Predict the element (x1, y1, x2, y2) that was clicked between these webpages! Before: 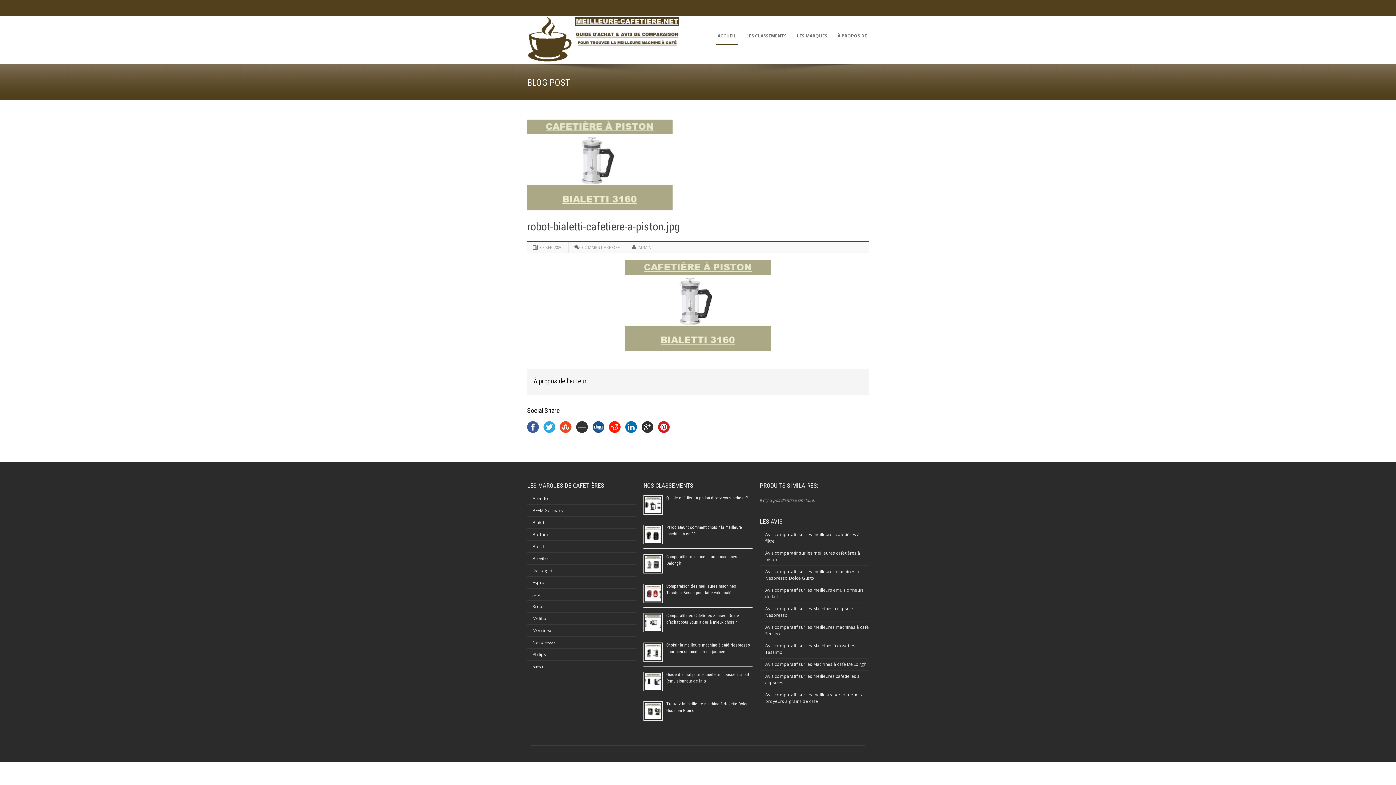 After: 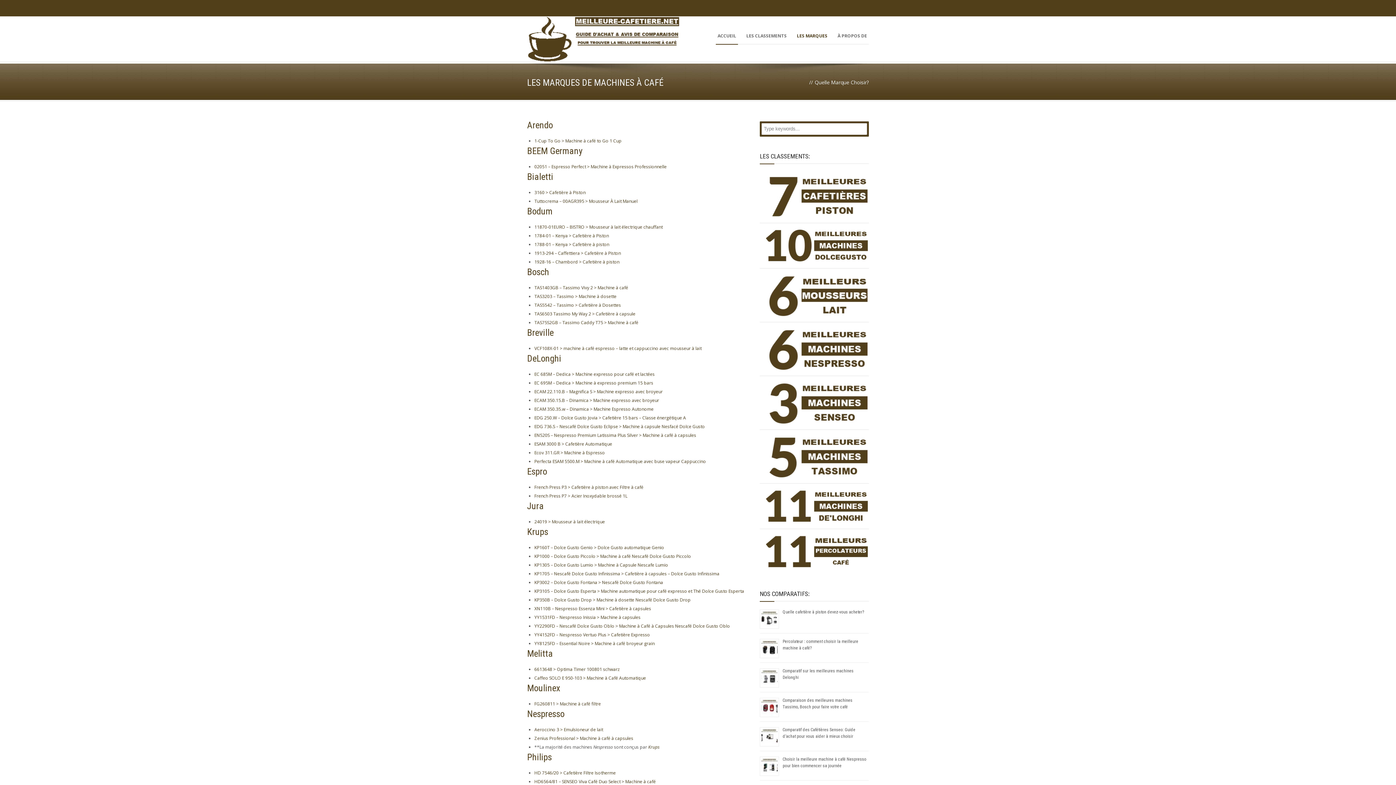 Action: label: LES MARQUES bbox: (795, 31, 829, 40)